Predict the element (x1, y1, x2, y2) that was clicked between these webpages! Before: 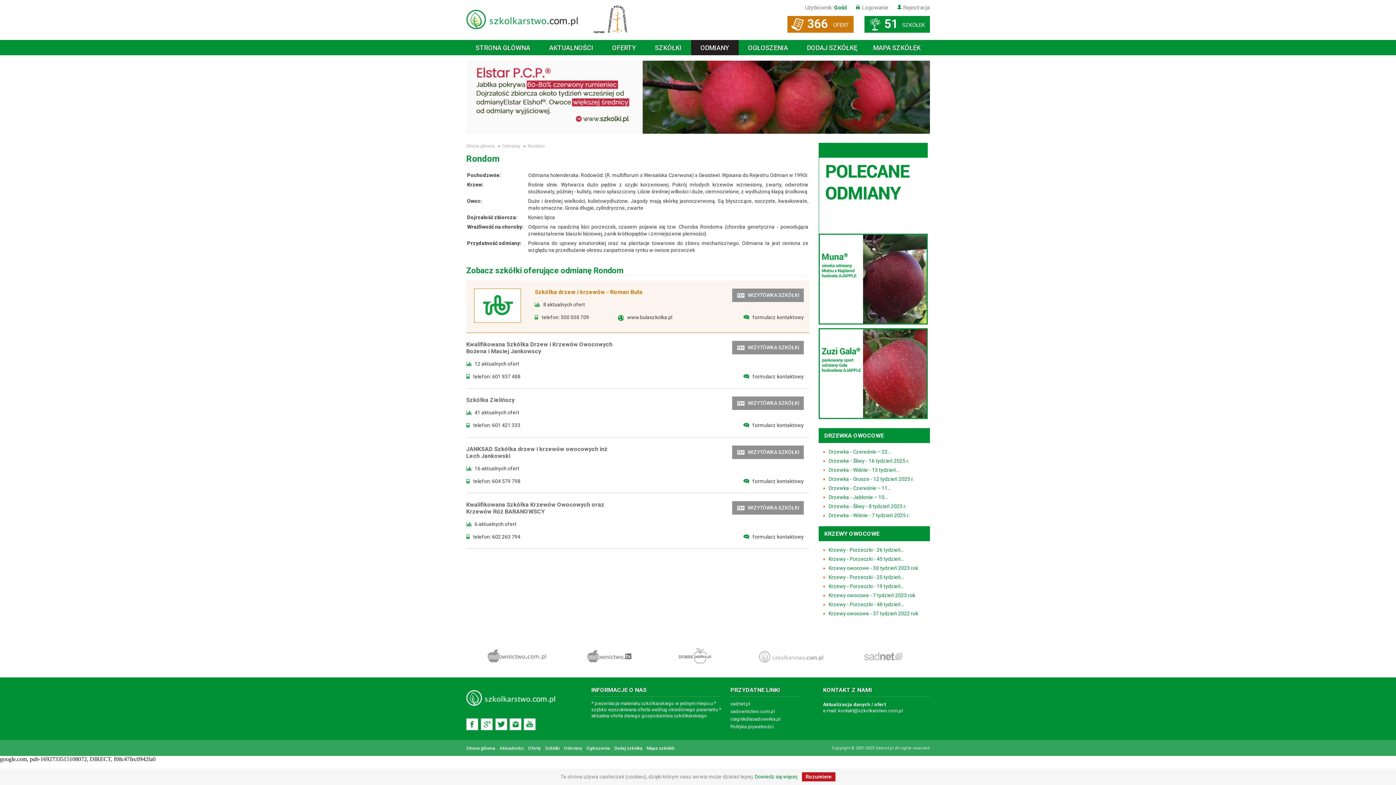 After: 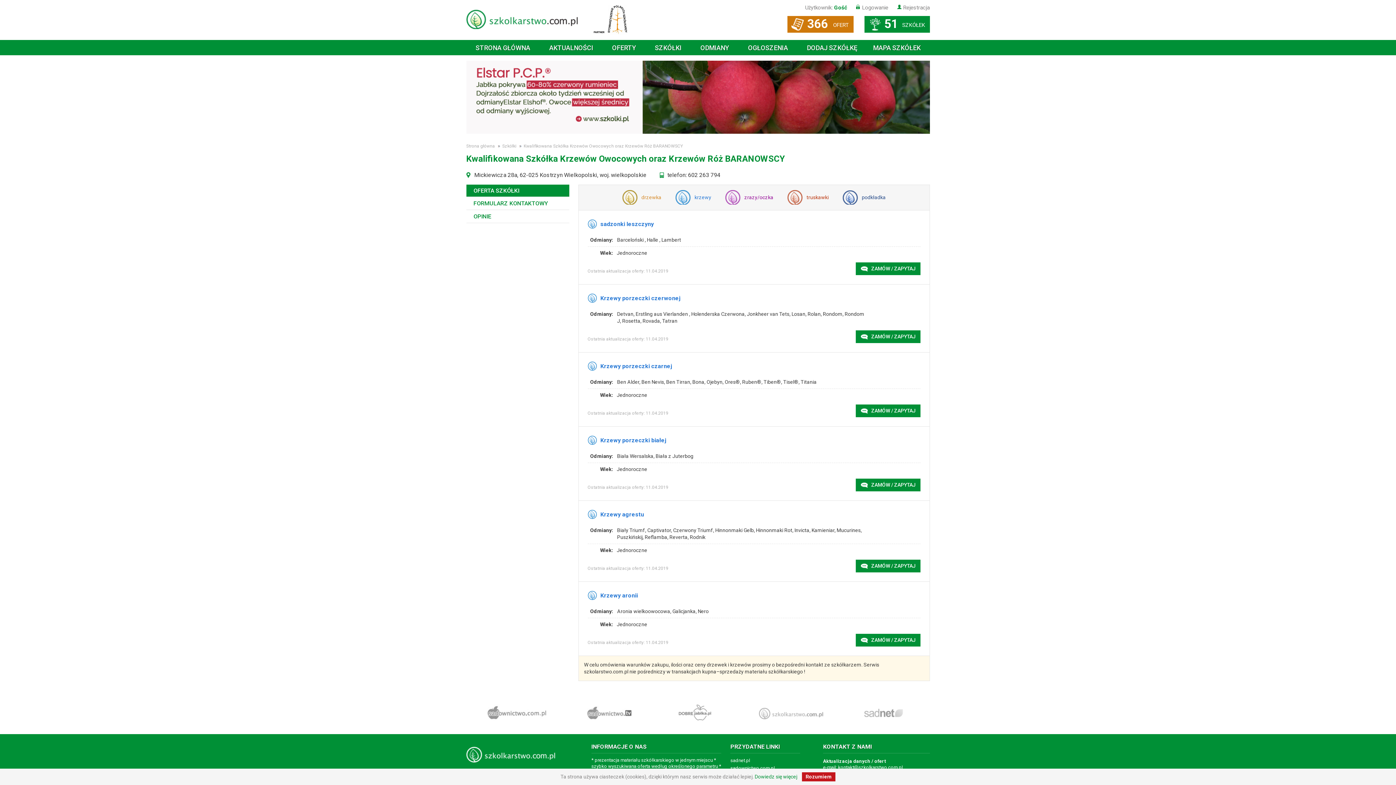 Action: bbox: (466, 501, 620, 515) label: Kwalifikowana Szkółka Krzewów Owocowych oraz Krzewów Róż BARANOWSCY